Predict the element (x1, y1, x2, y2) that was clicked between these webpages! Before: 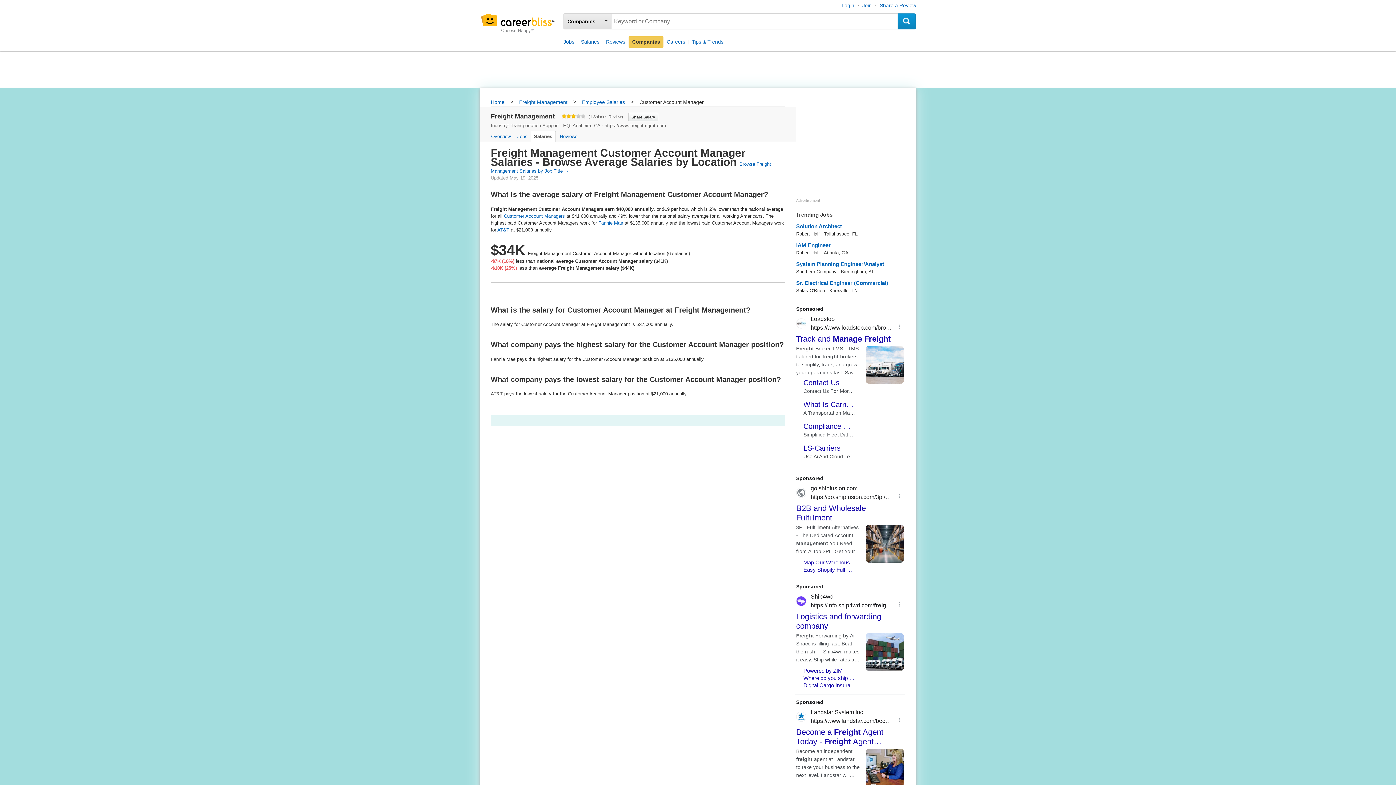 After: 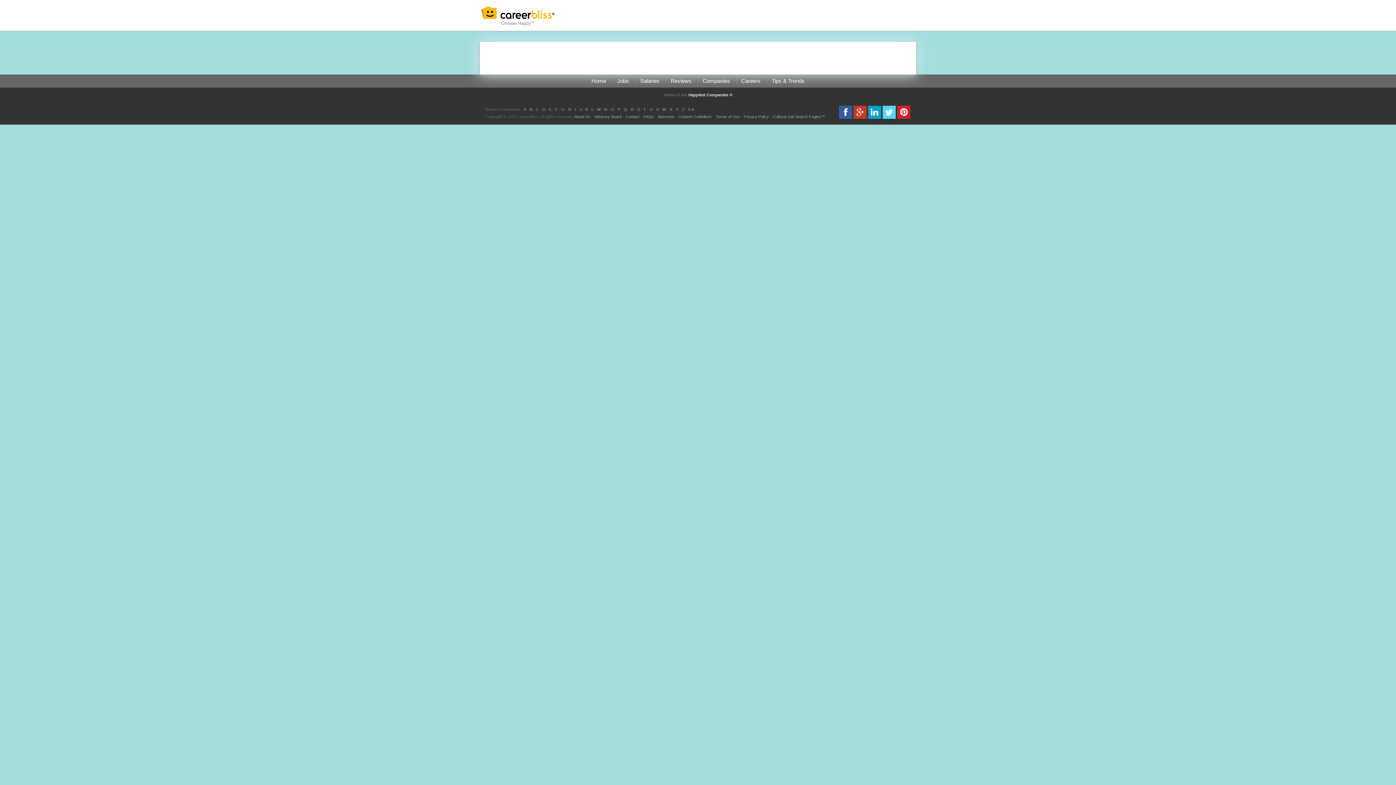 Action: bbox: (880, 2, 916, 8) label: Share a Review